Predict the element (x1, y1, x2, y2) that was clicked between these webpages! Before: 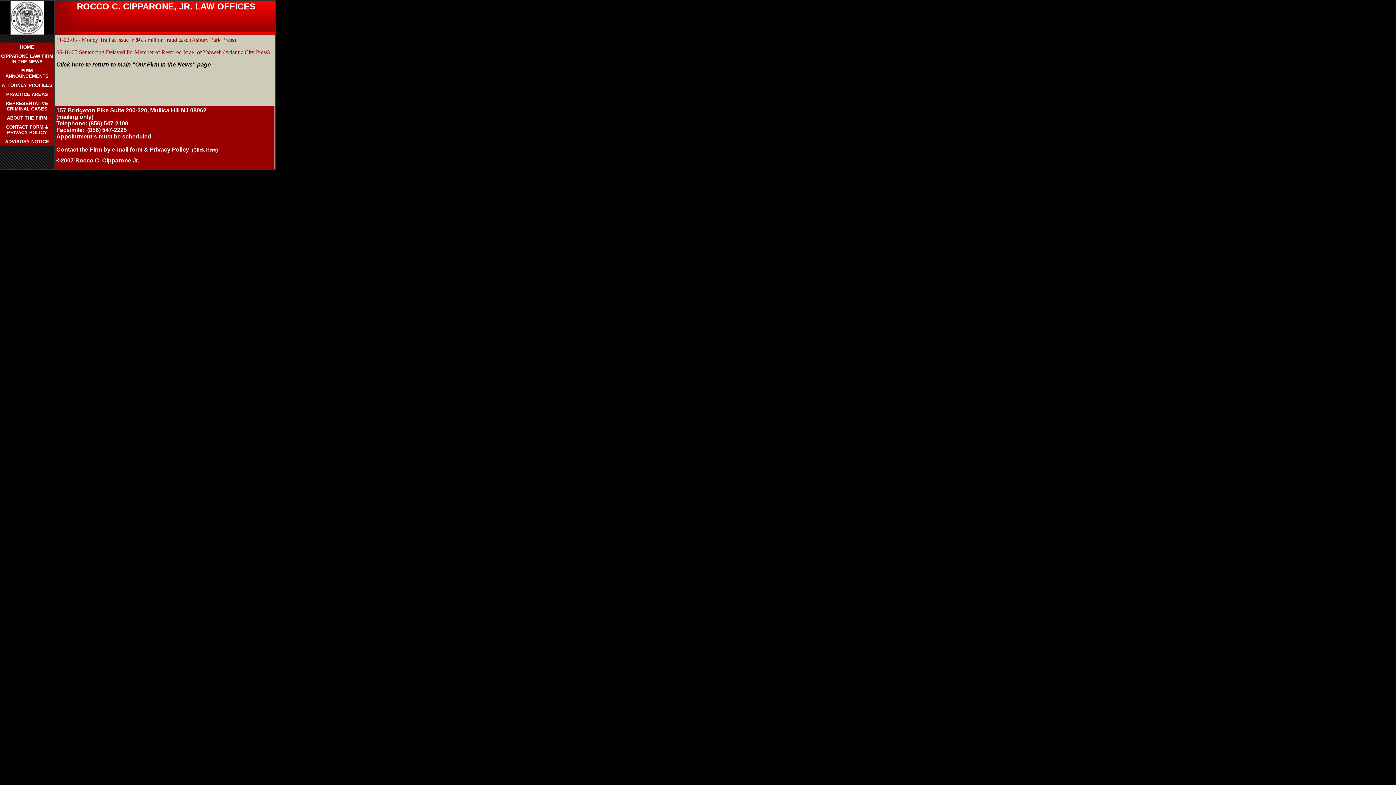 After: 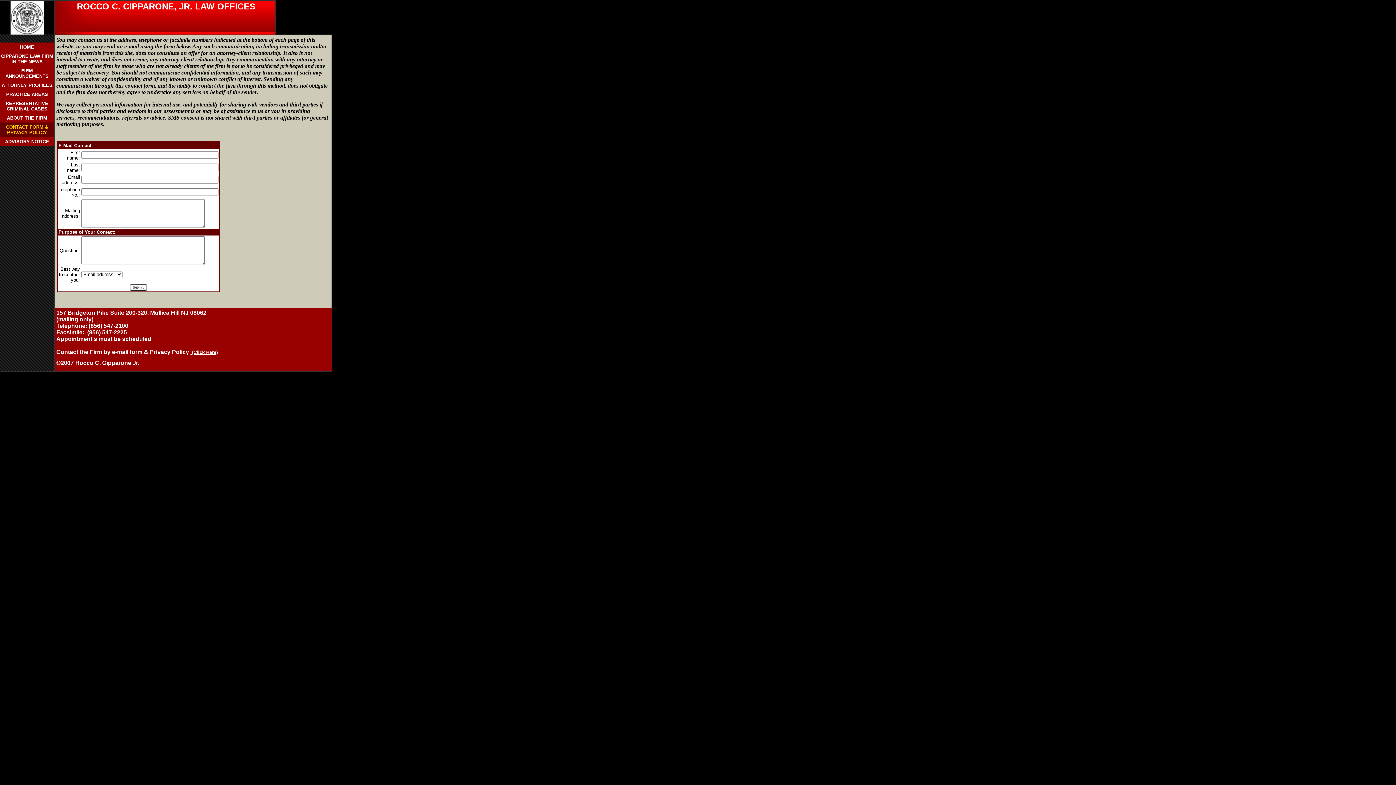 Action: label:  (Click Here) bbox: (190, 148, 217, 152)